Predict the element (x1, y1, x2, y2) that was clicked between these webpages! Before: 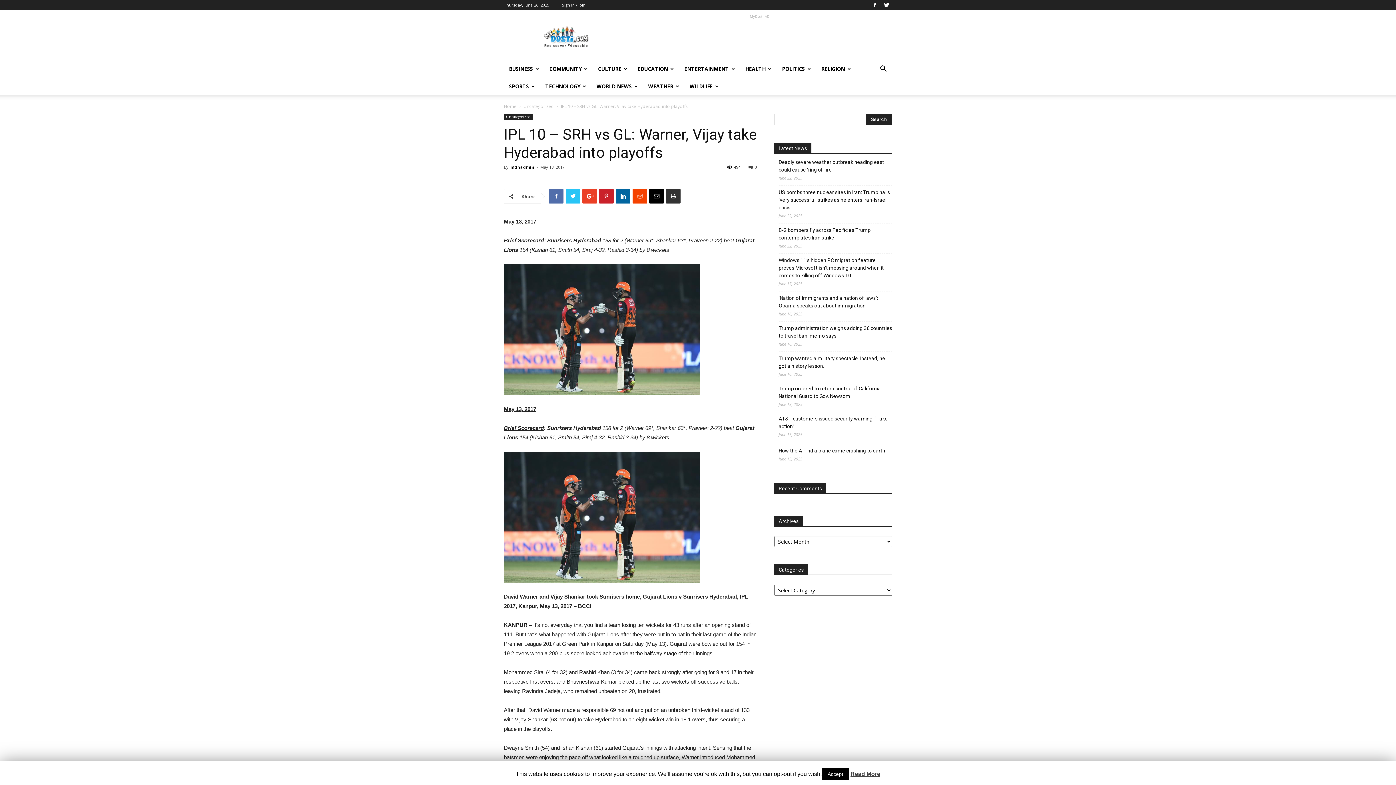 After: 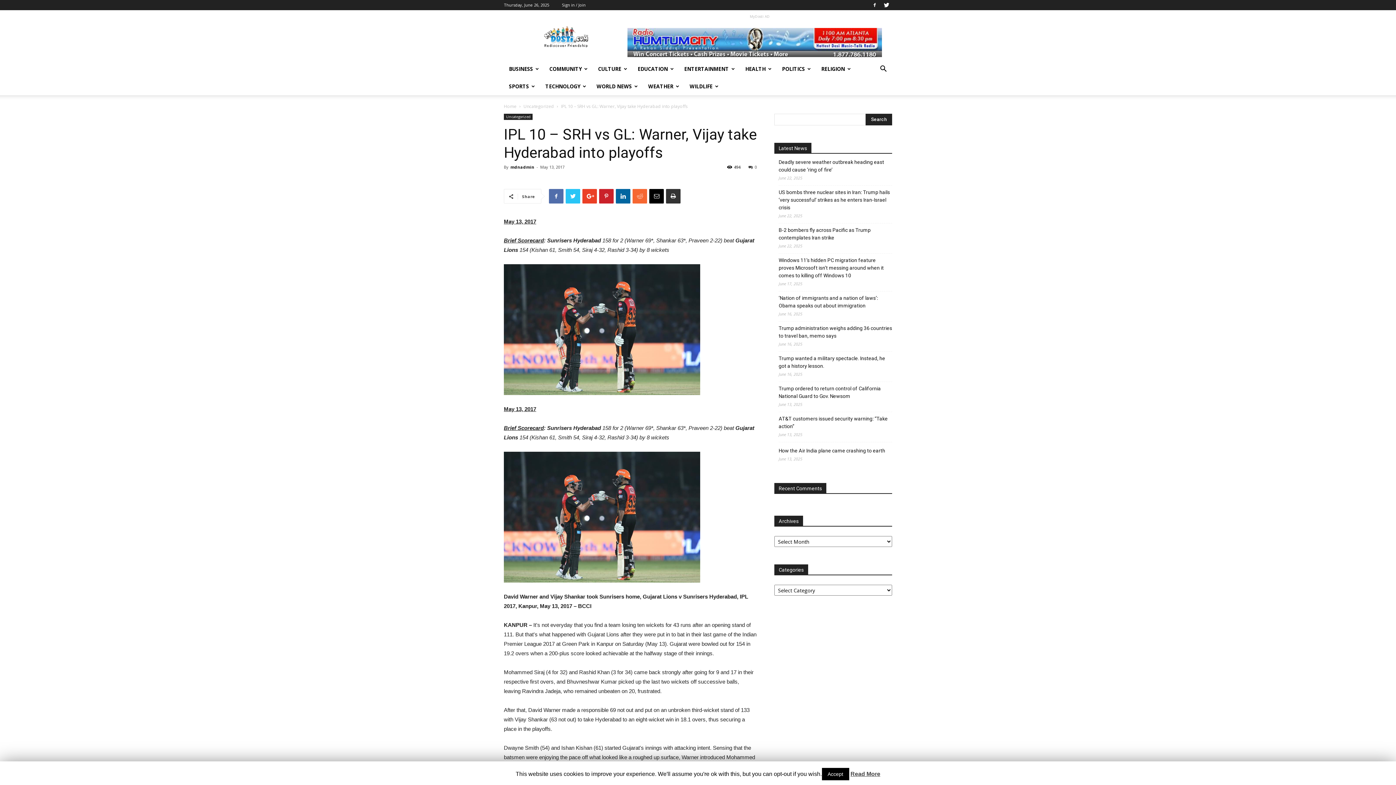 Action: bbox: (632, 189, 647, 203)